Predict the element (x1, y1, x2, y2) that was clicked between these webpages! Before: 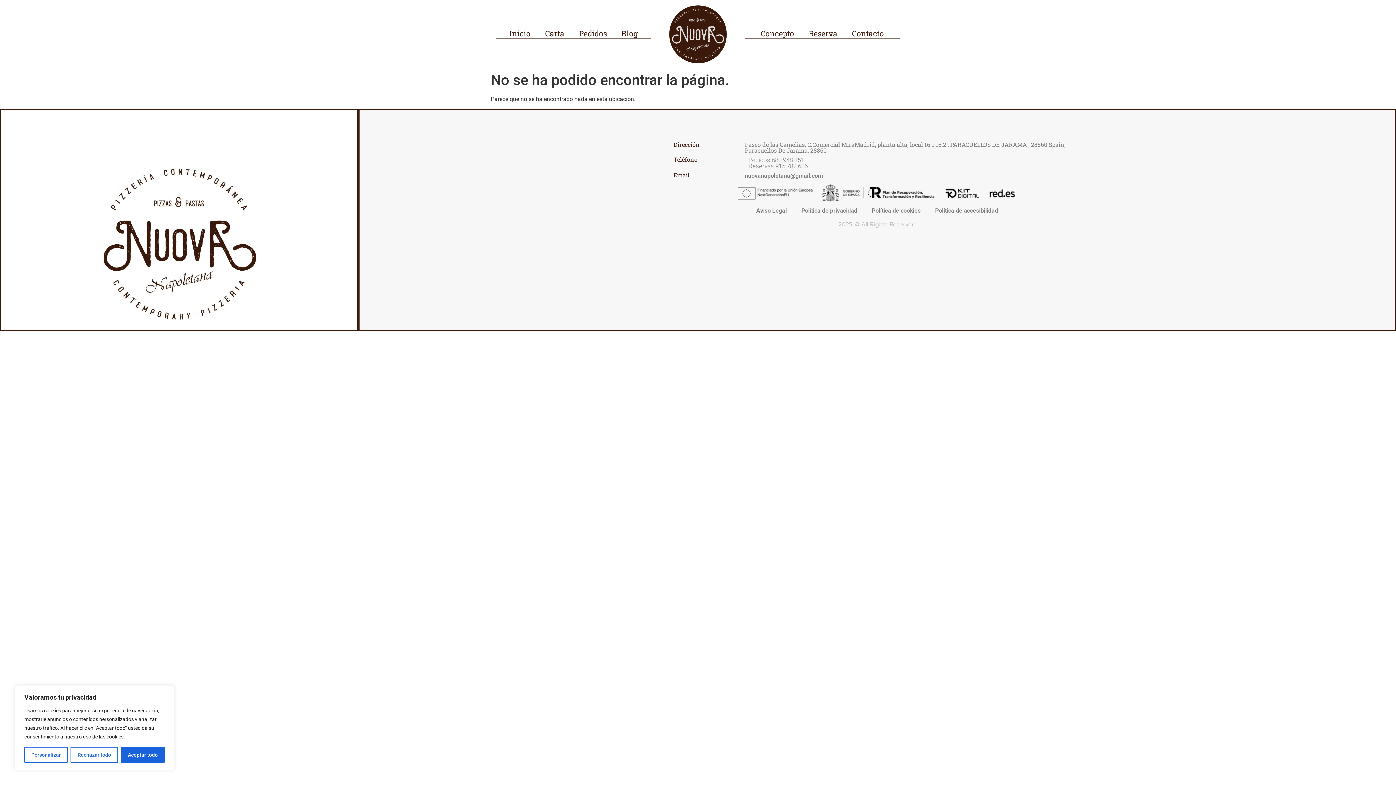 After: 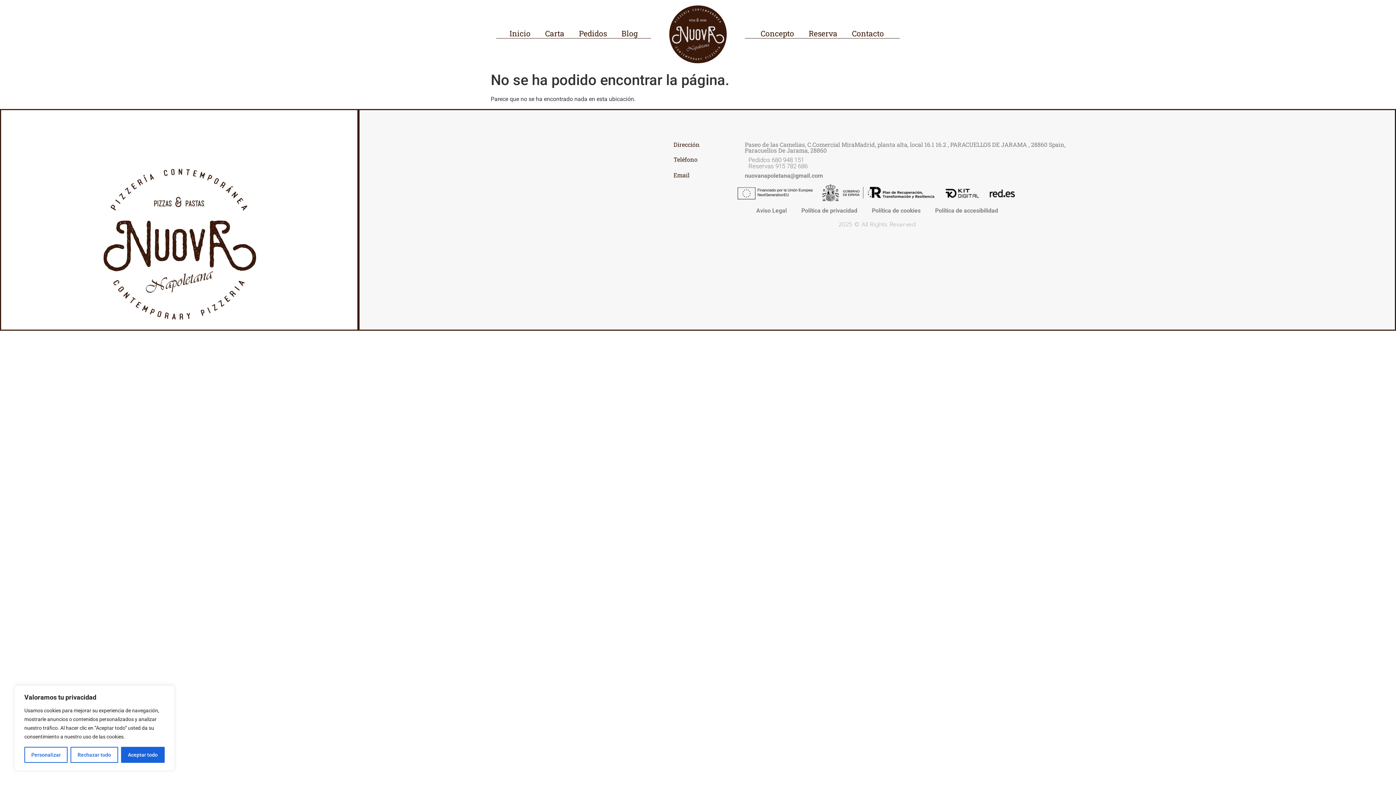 Action: bbox: (538, 29, 571, 37) label: Carta